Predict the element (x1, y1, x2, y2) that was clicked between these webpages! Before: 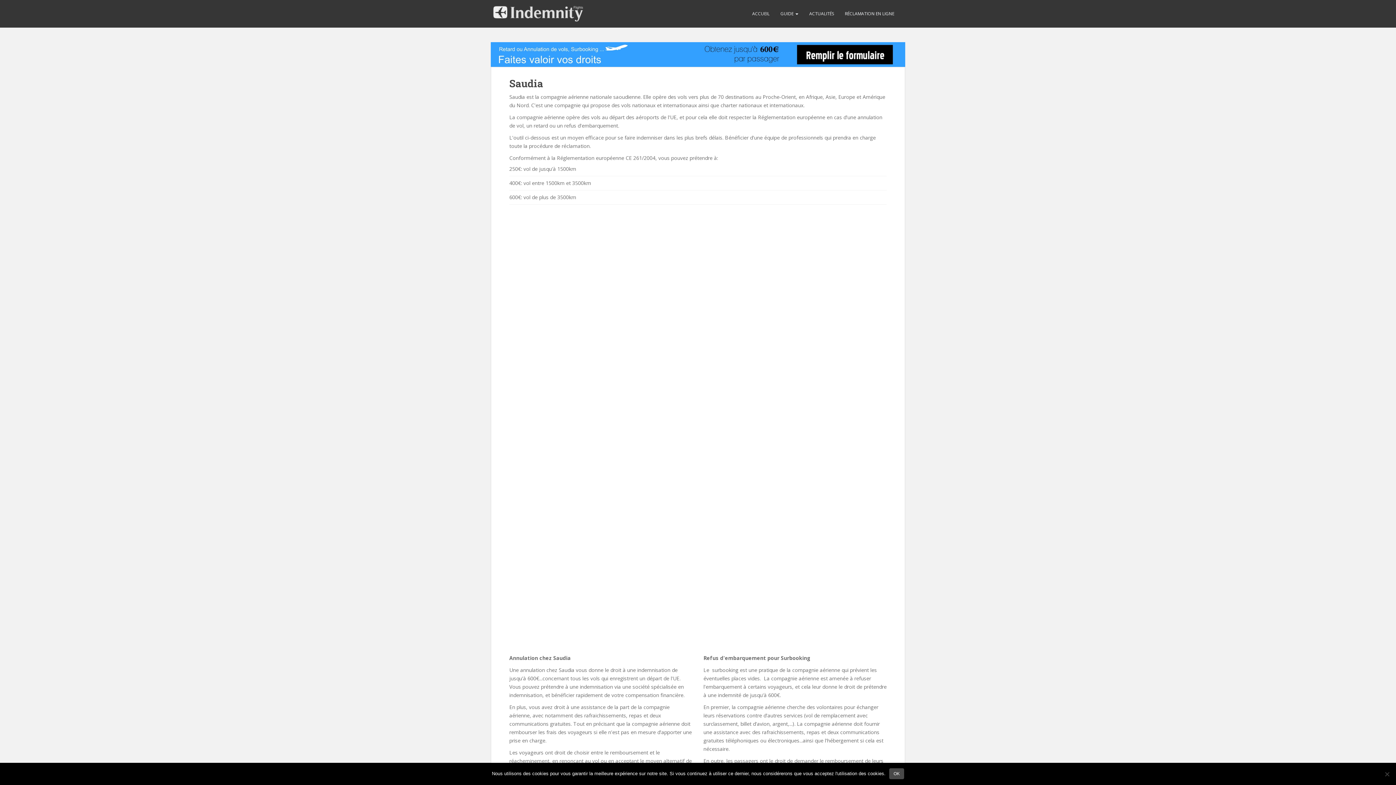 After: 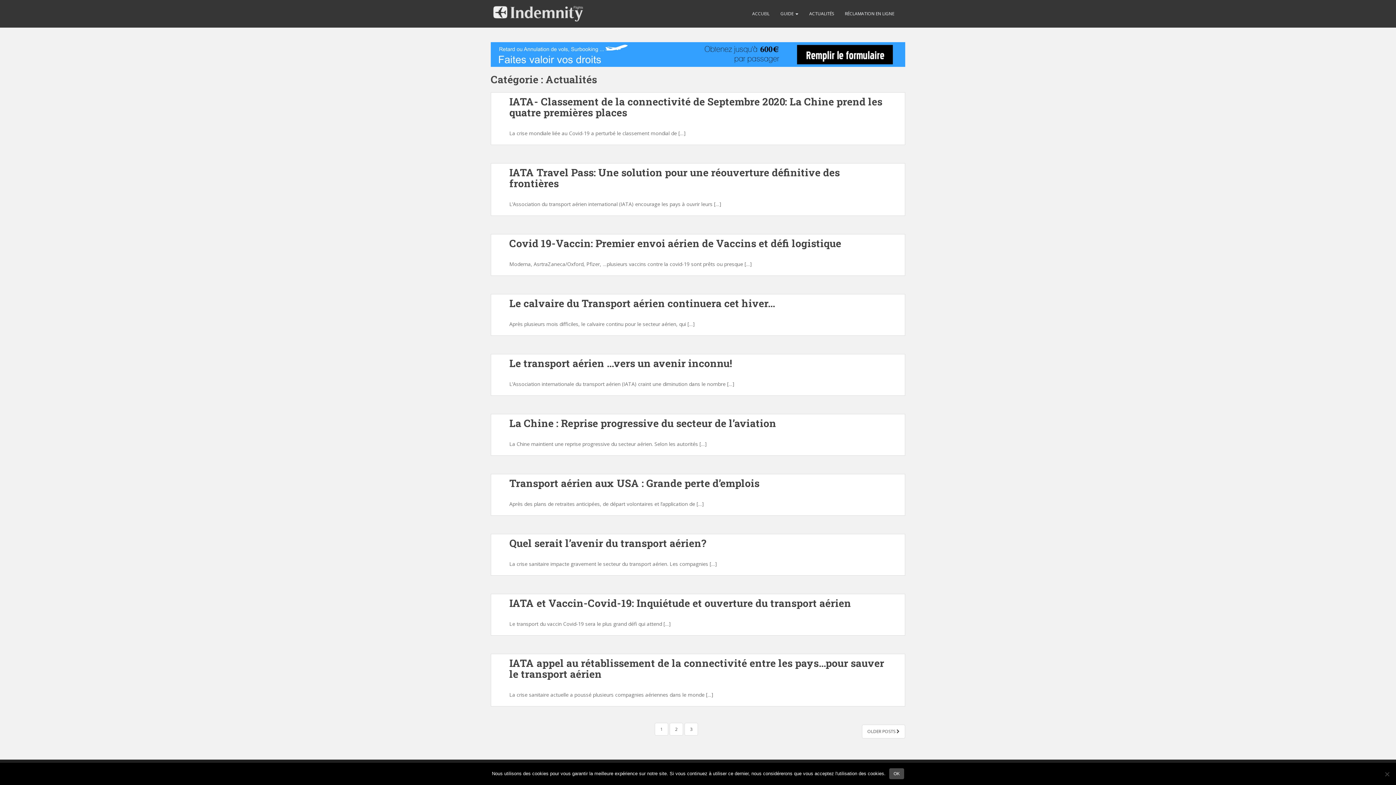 Action: label: ACTUALITÉS bbox: (804, 0, 839, 27)